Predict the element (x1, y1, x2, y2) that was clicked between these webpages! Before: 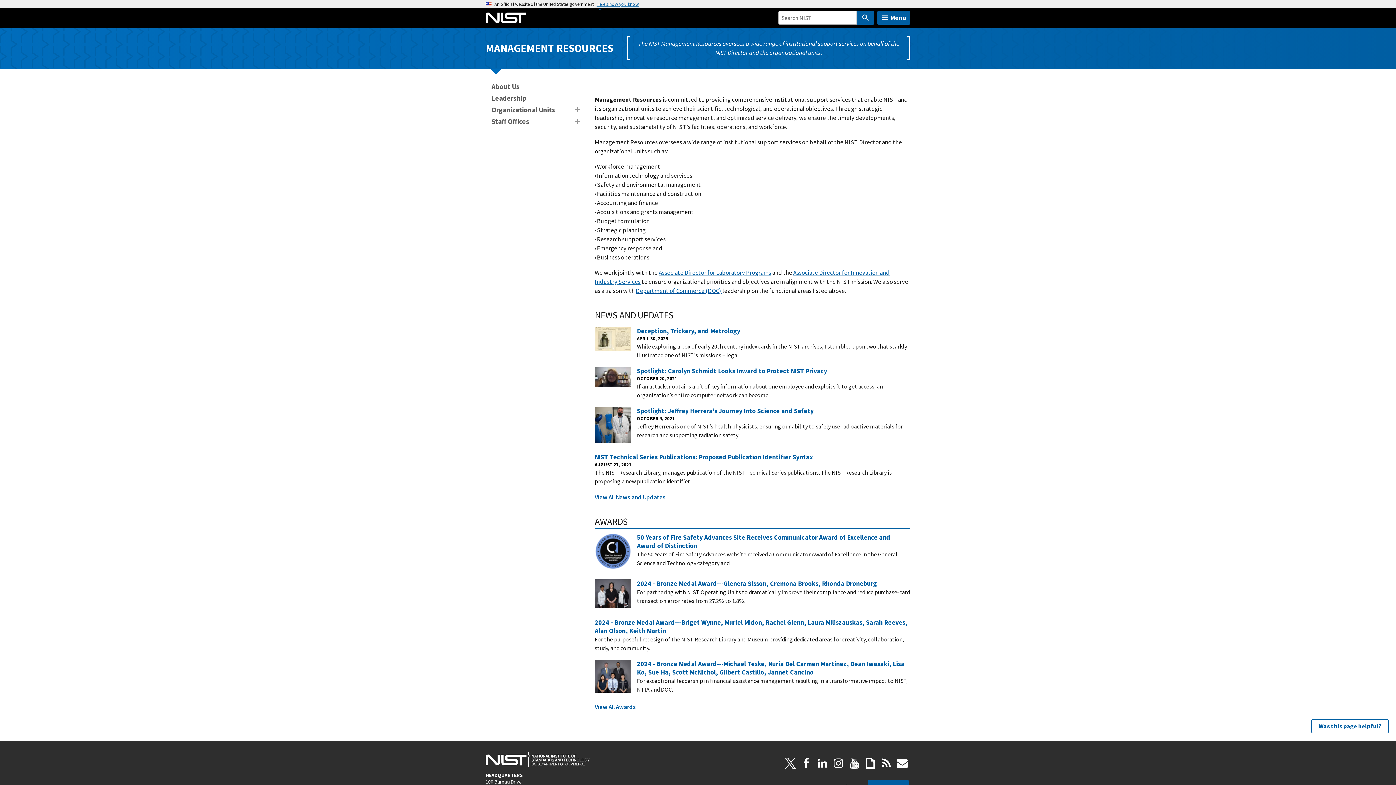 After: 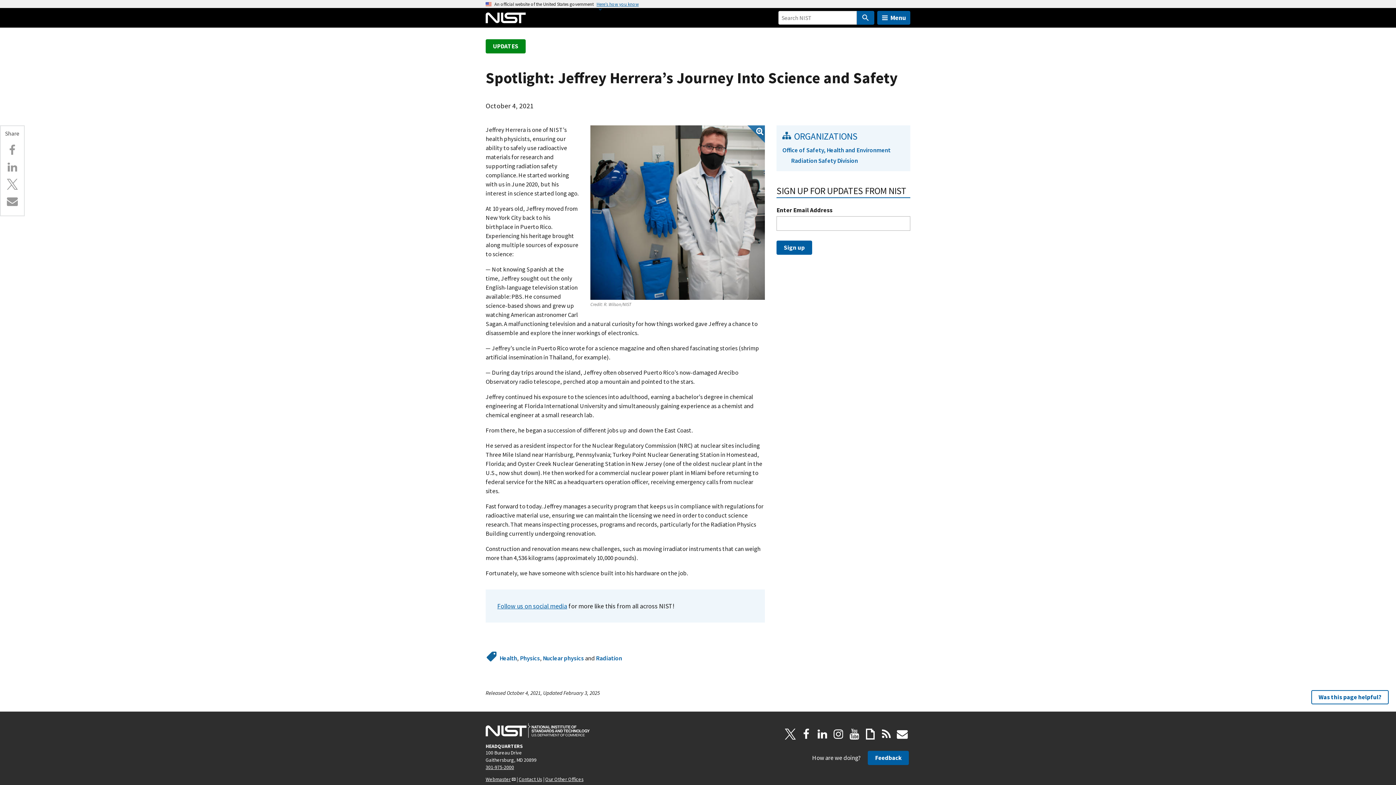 Action: label: Spotlight: Jeffrey Herrera’s Journey Into Science and Safety bbox: (637, 406, 813, 415)